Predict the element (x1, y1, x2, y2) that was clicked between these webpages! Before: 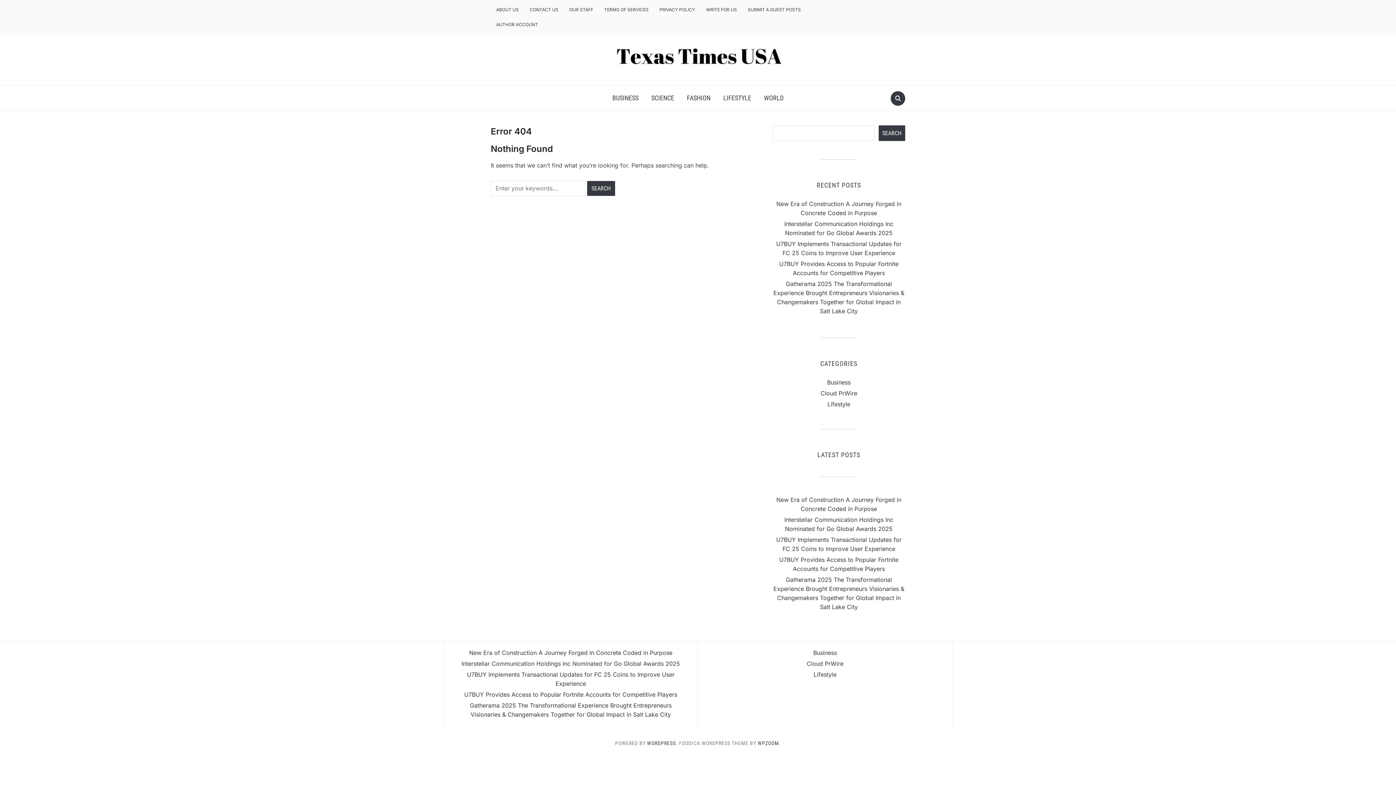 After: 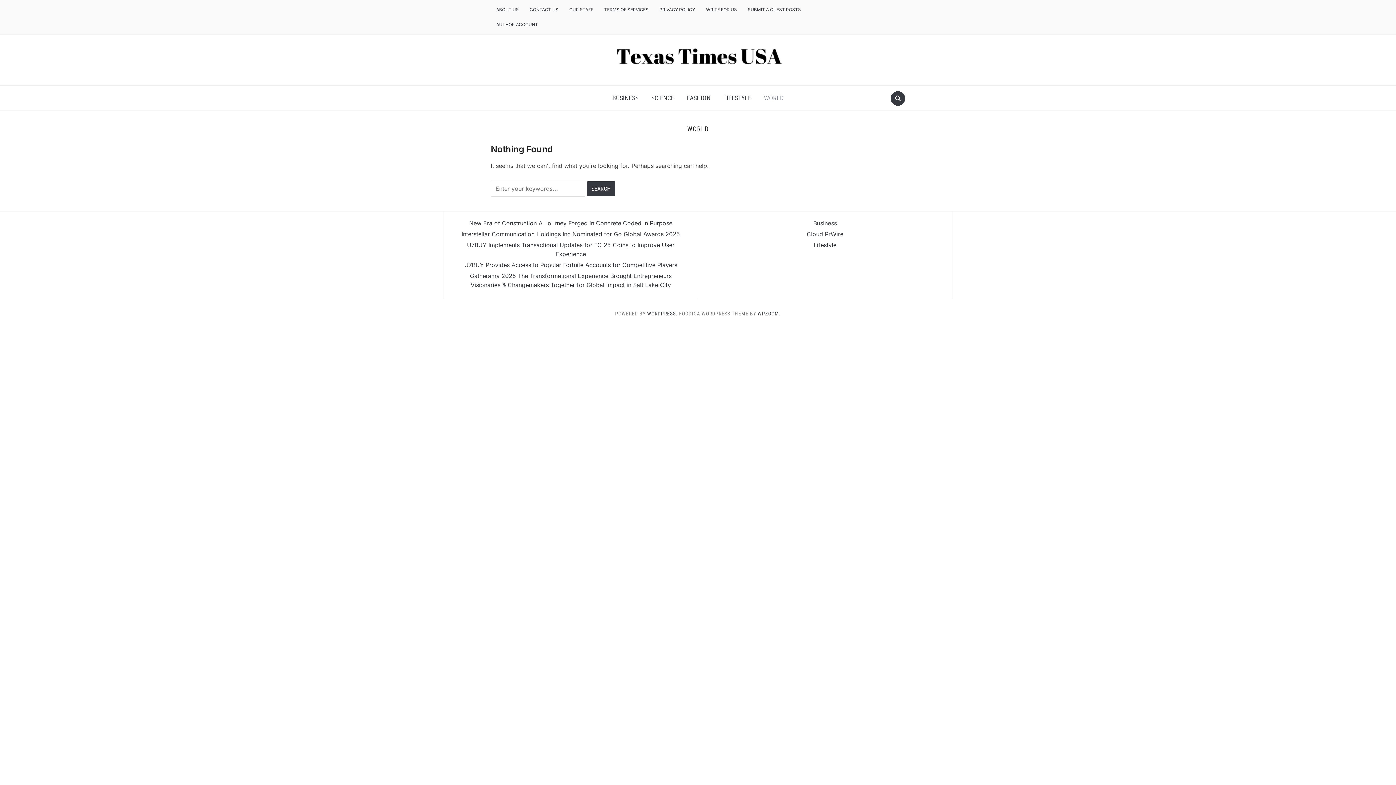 Action: label: WORLD bbox: (758, 89, 789, 106)